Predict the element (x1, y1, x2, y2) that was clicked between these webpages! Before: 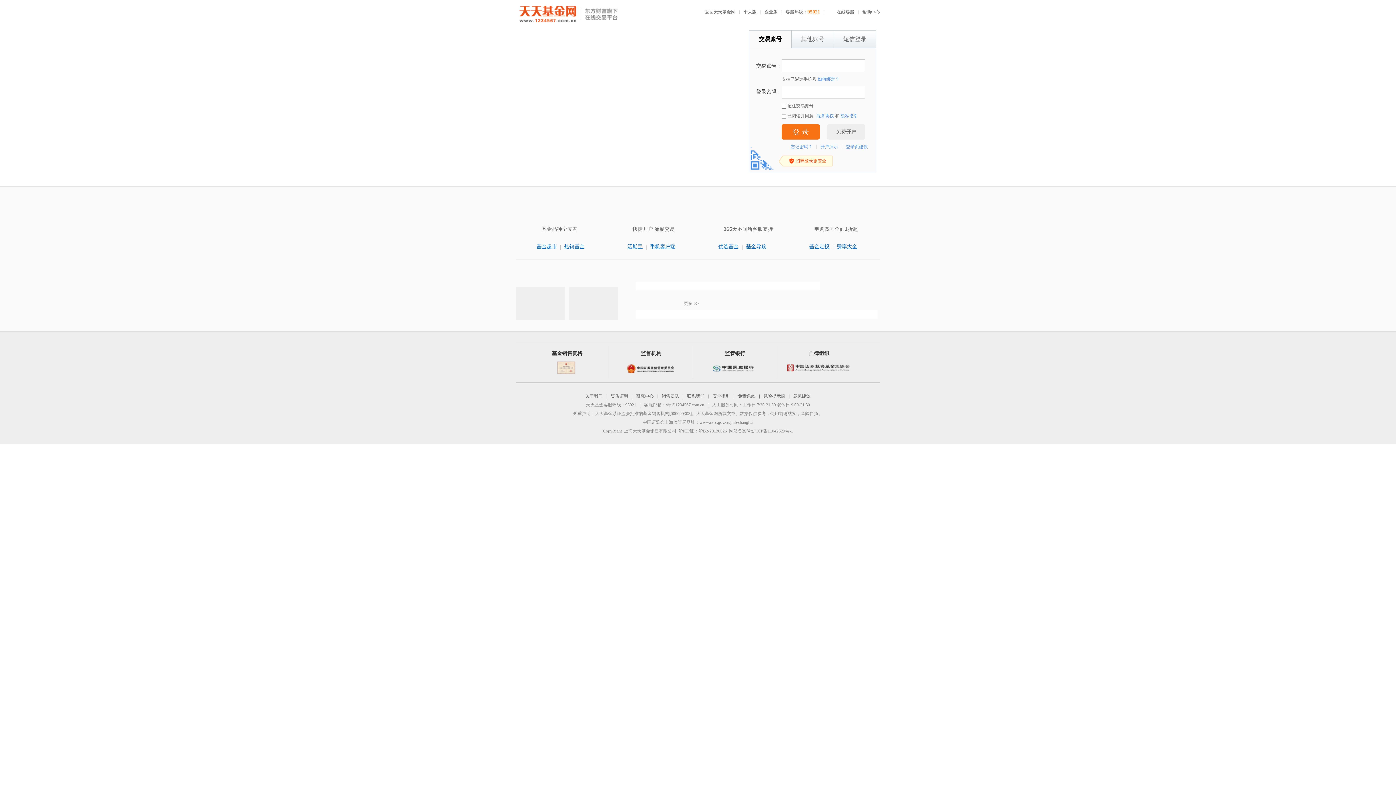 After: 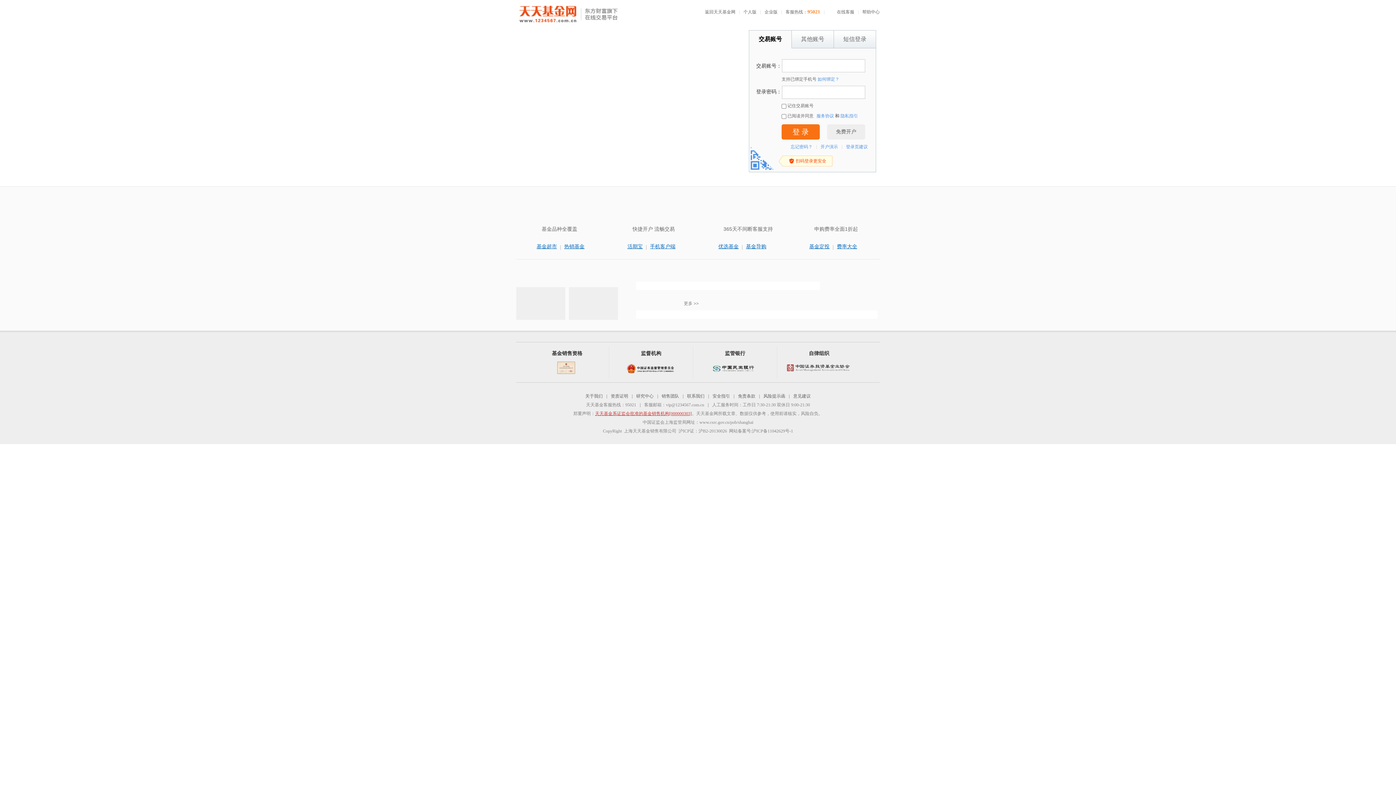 Action: bbox: (595, 411, 692, 416) label: 天天基金系证监会批准的基金销售机构[000000303]